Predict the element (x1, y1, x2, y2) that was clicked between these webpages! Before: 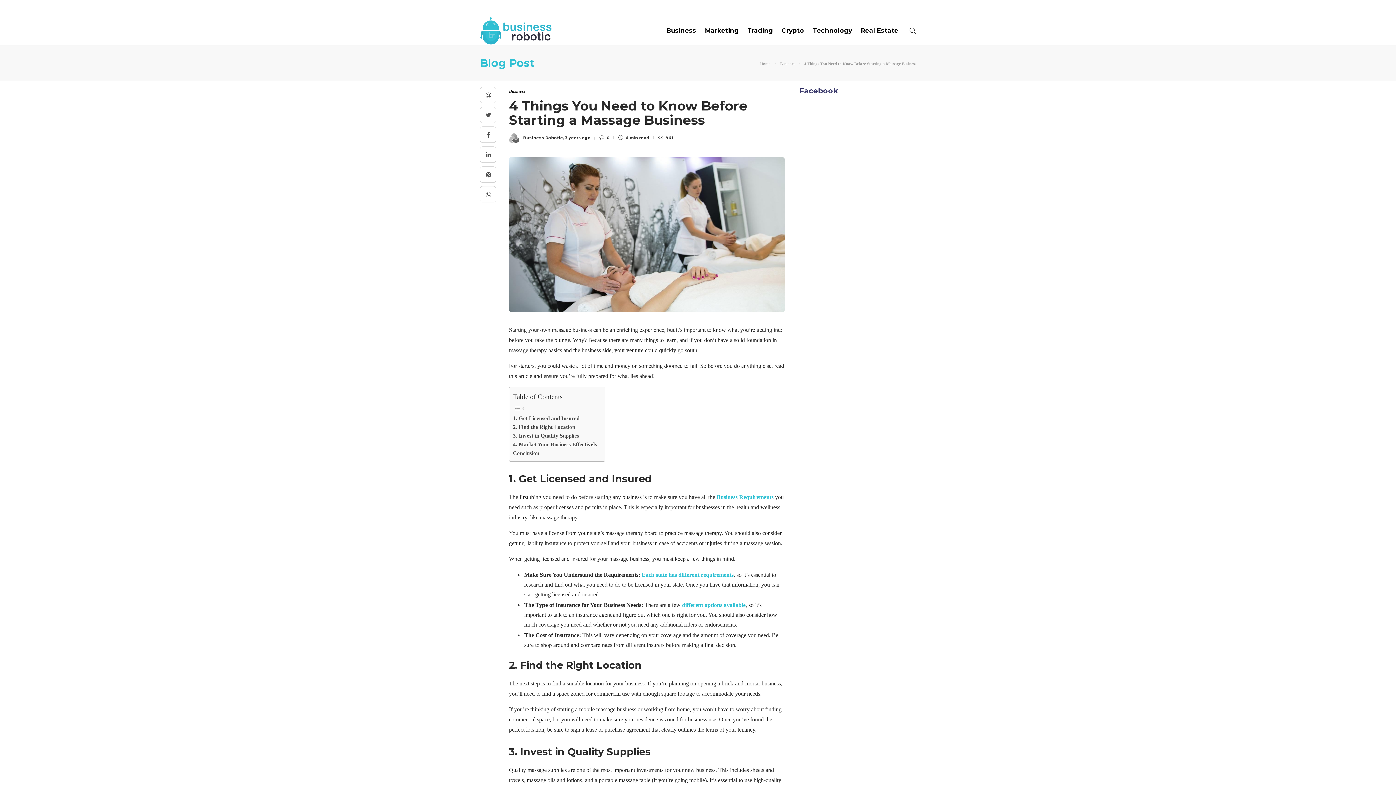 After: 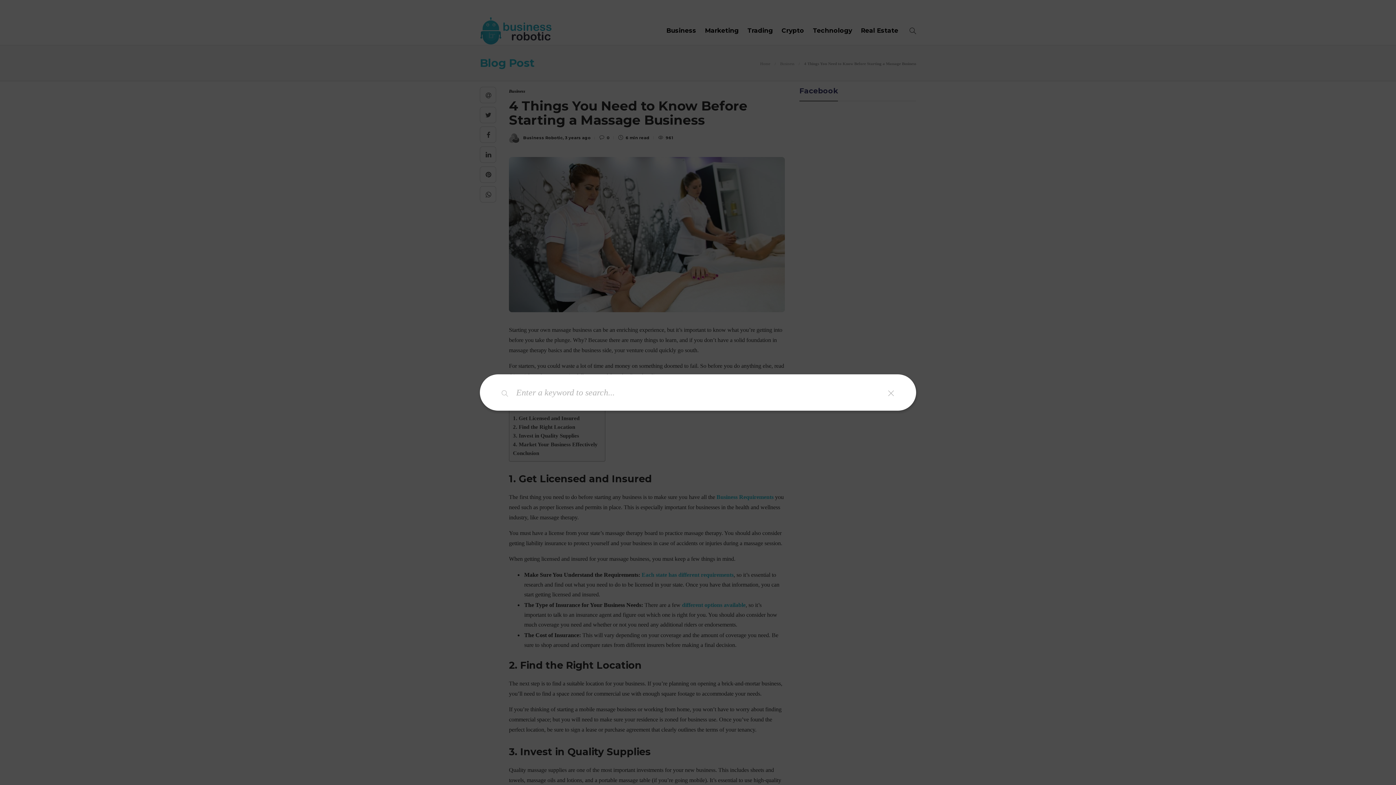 Action: bbox: (909, 16, 916, 44)